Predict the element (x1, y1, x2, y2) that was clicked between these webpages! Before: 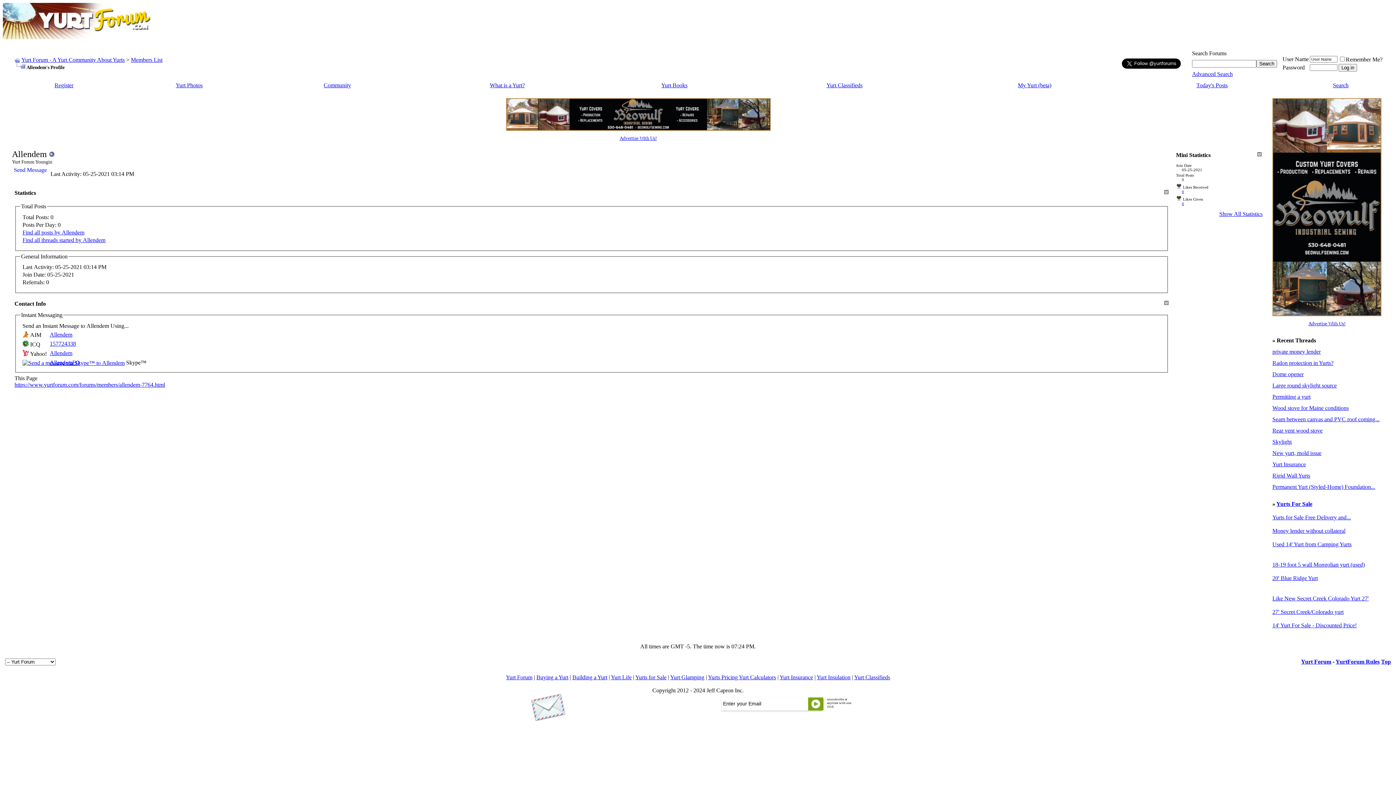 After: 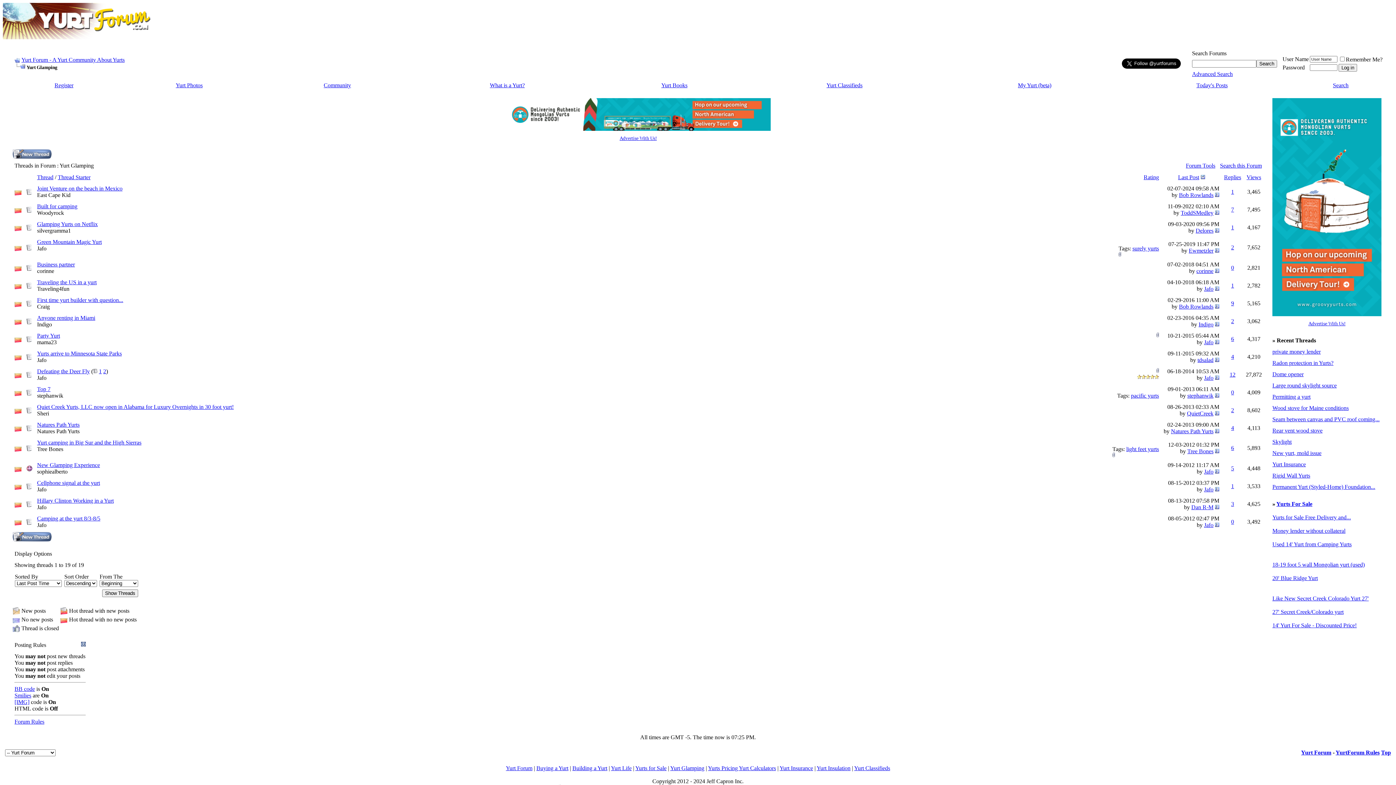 Action: bbox: (670, 674, 704, 680) label: Yurt Glamping